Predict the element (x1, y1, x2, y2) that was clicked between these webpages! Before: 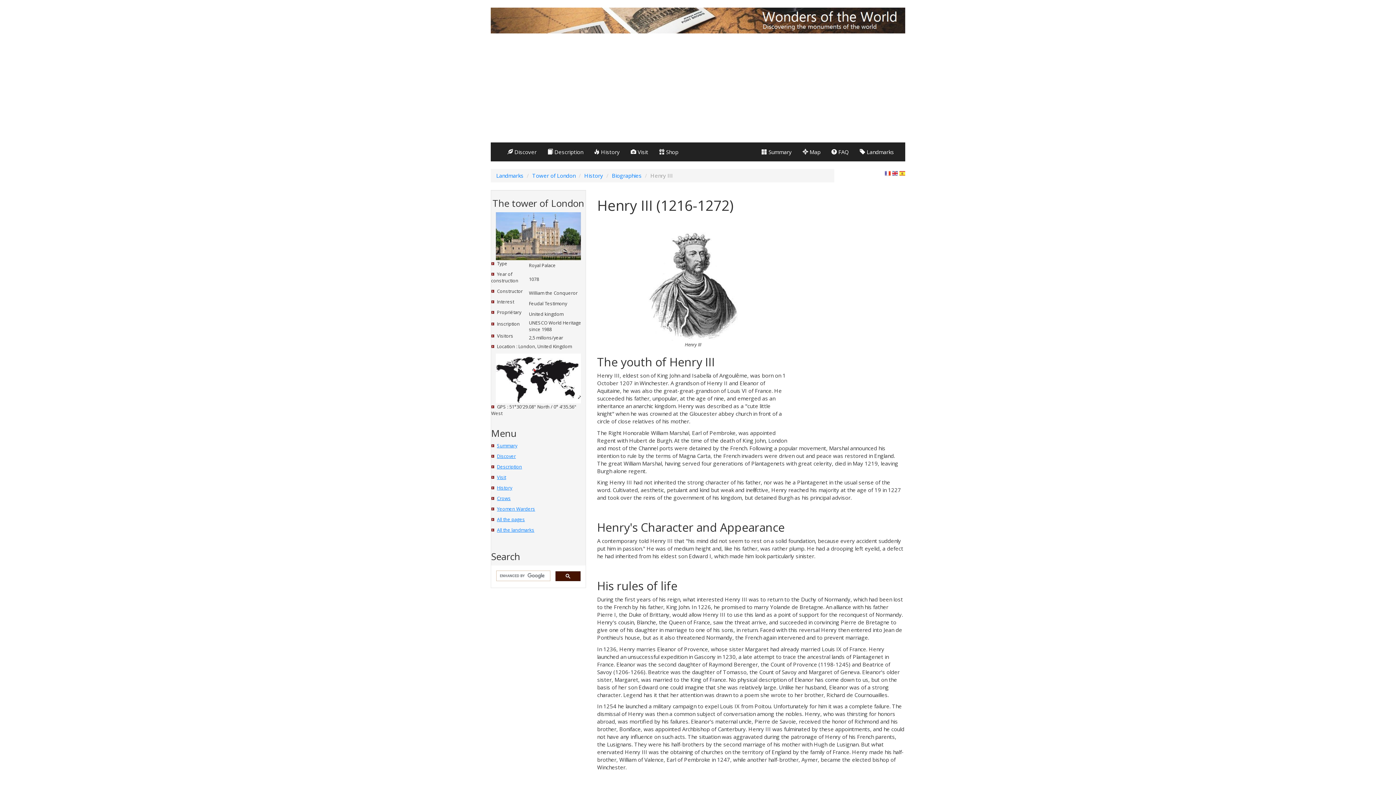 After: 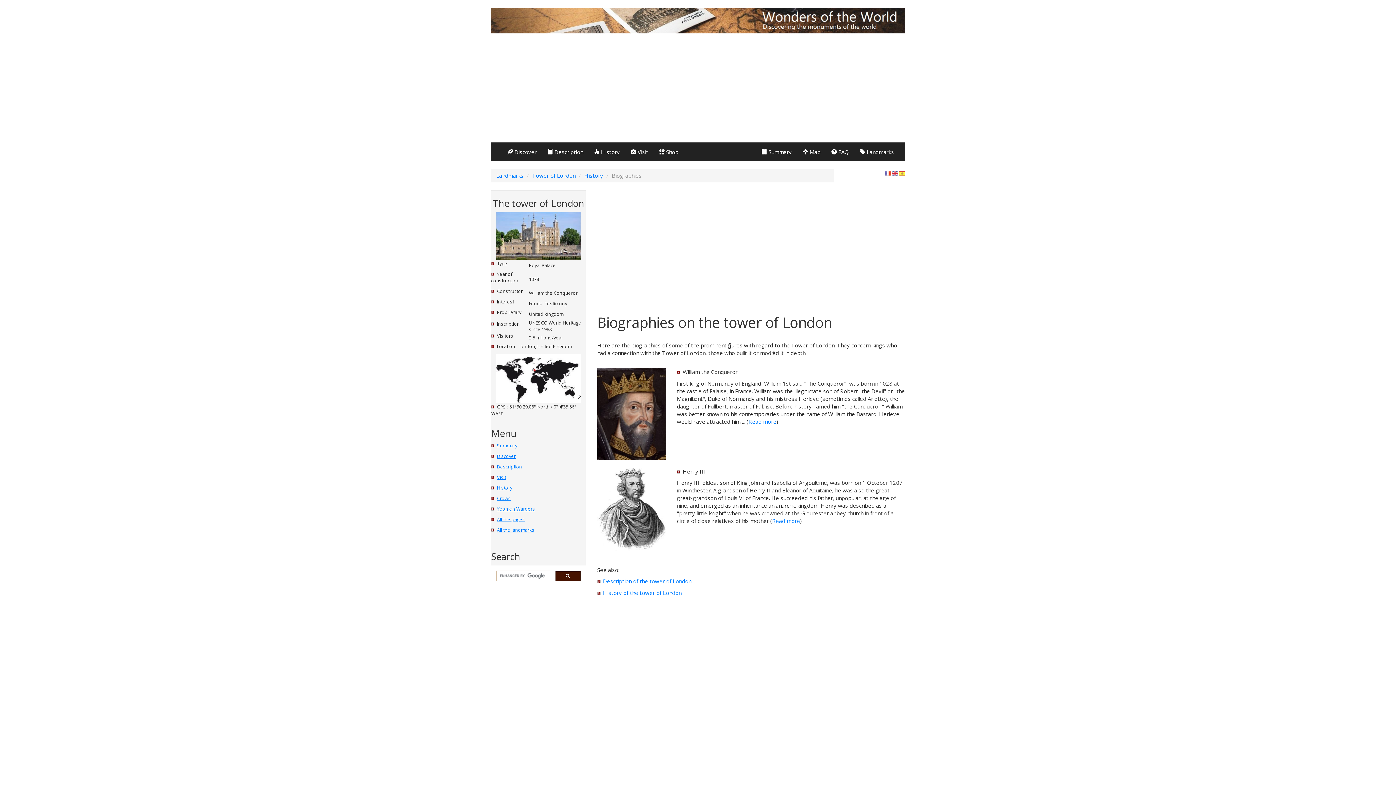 Action: bbox: (612, 172, 641, 179) label: Biographies